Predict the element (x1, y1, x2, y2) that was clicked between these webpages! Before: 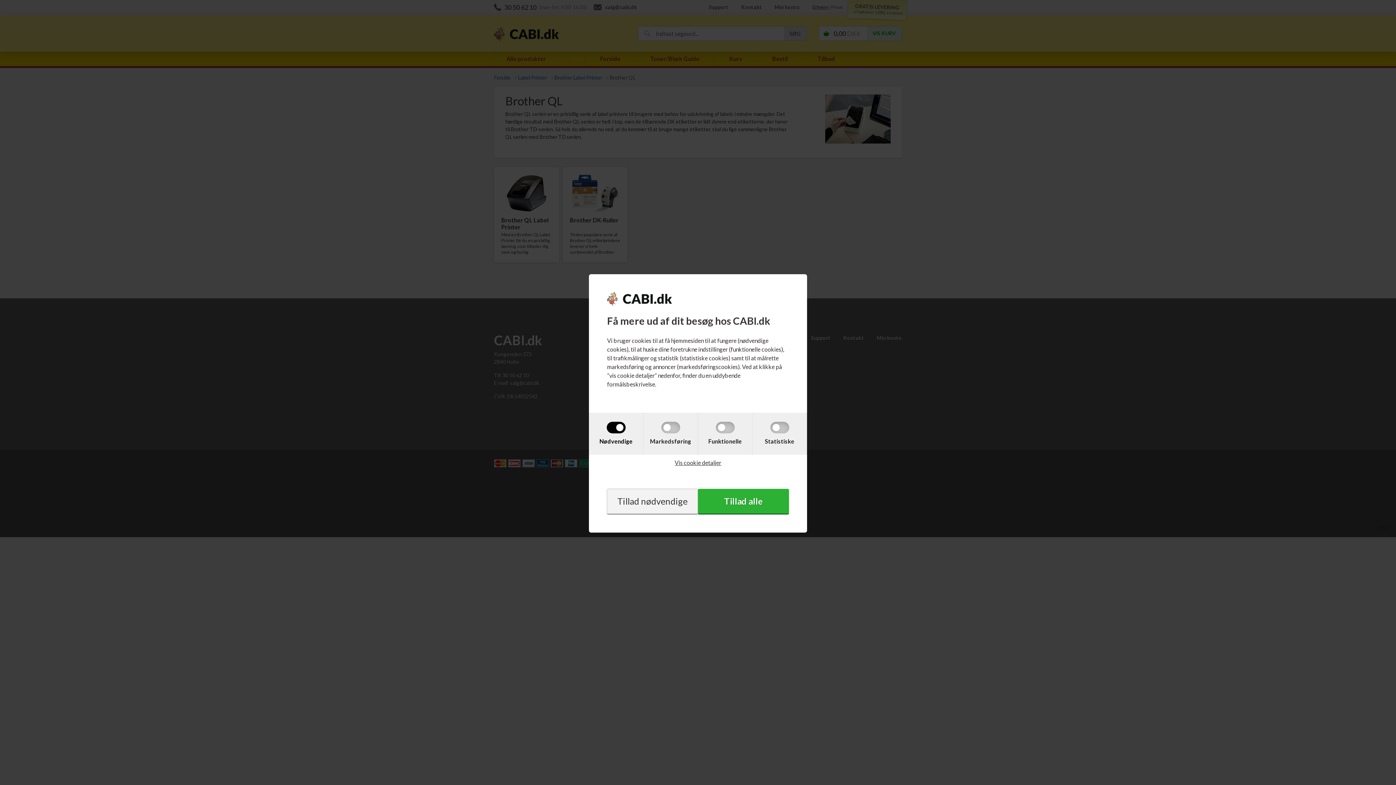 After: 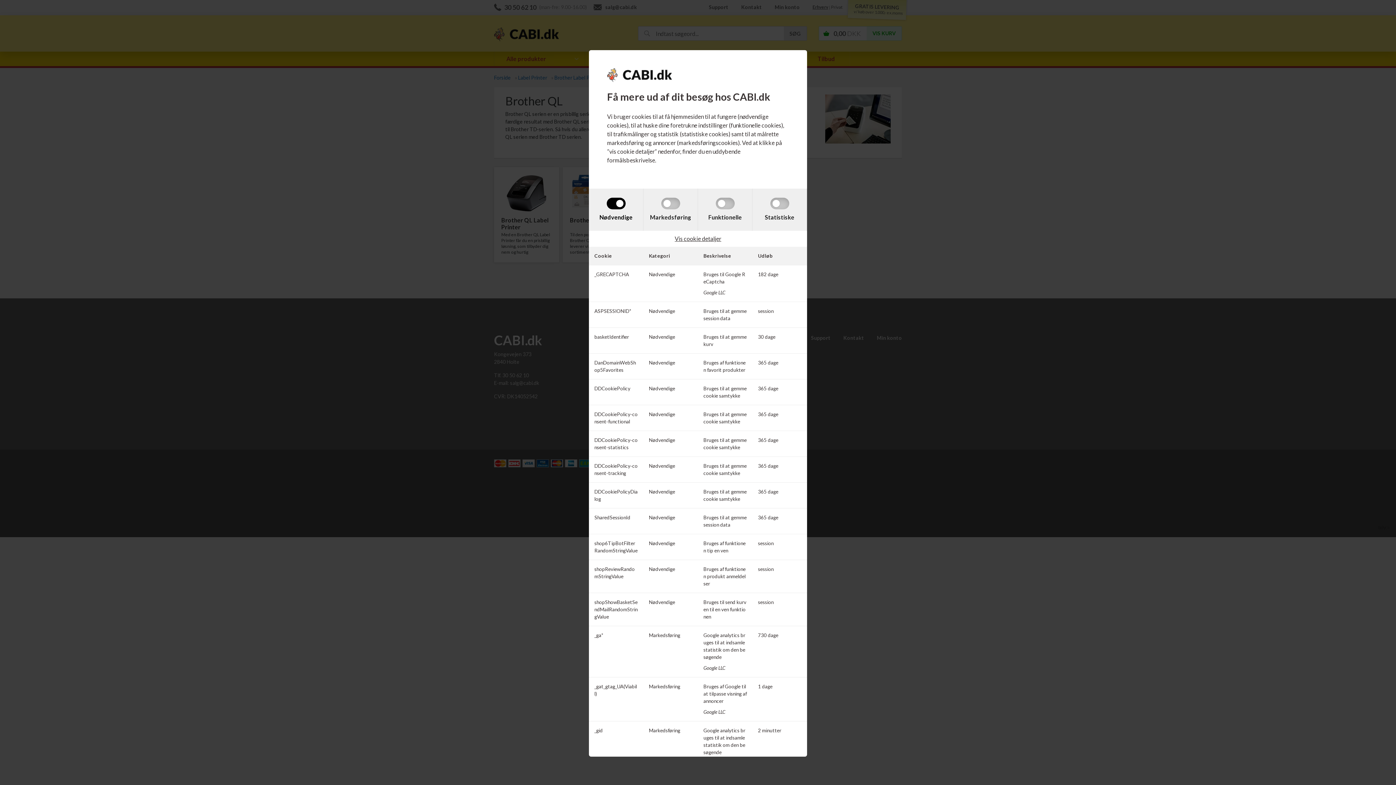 Action: label: Vis cookie detaljer bbox: (656, 459, 739, 466)